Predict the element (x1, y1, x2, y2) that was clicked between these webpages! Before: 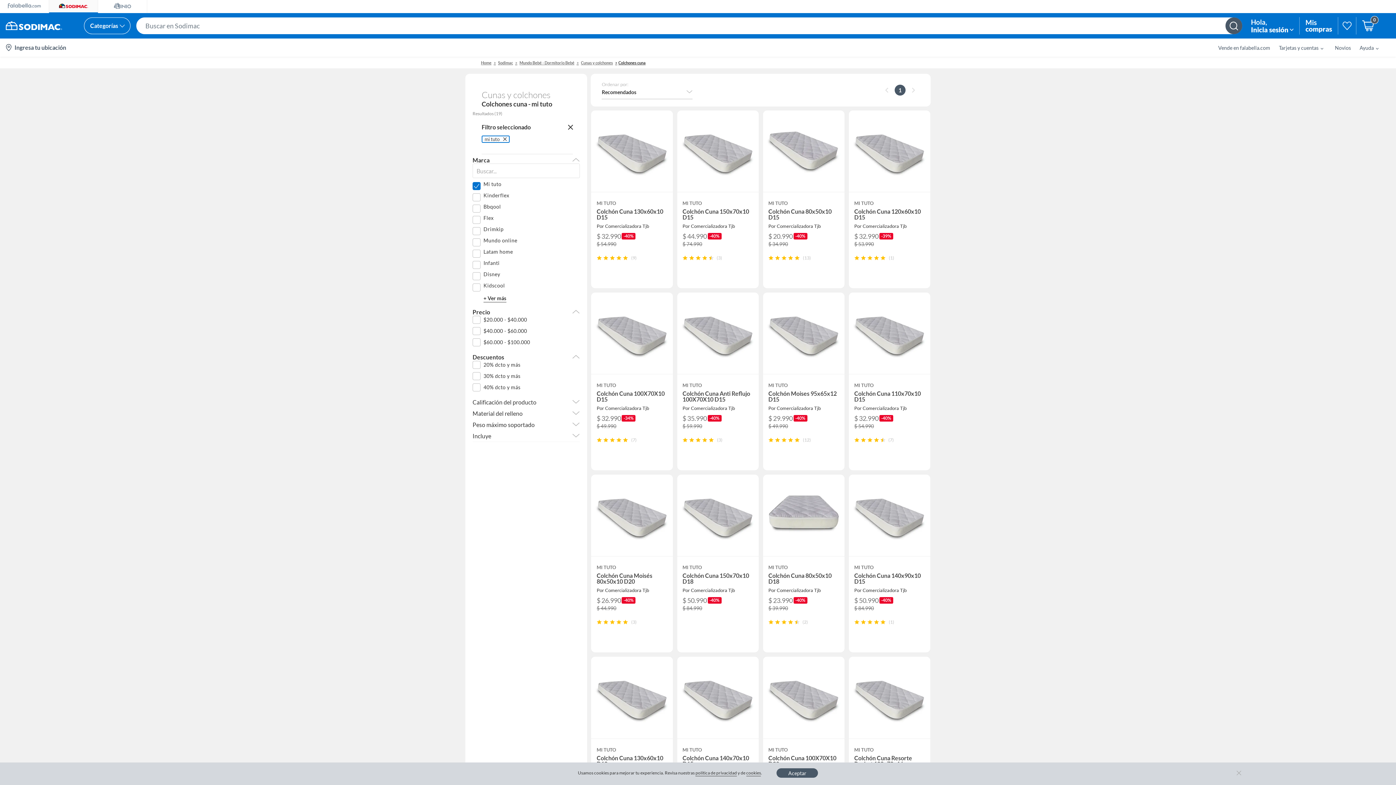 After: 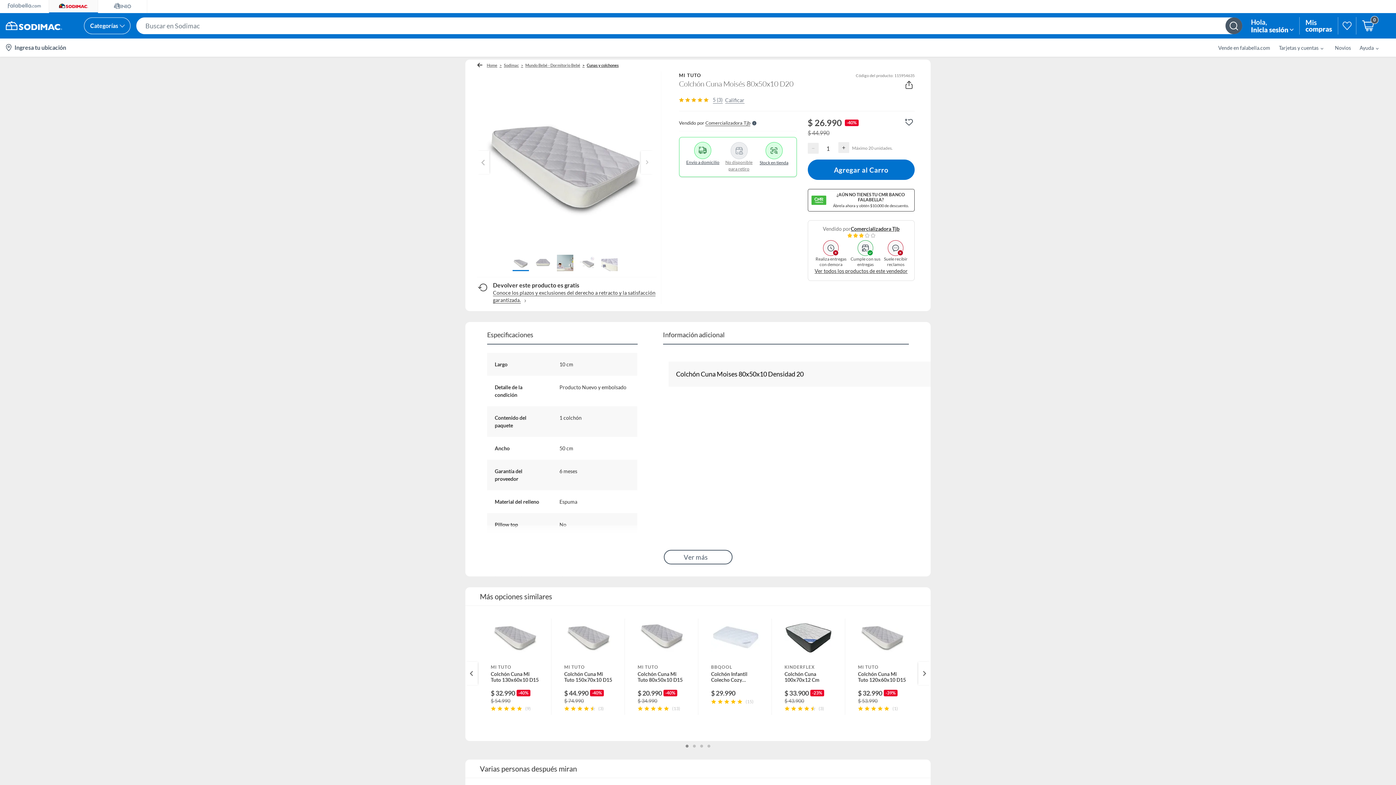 Action: label: MI TUTO
Colchón Cuna Moisés 80x50x10 D20
Por Comercializadora Tjb
$ 26.990
-40%
$ 44.990
(3) bbox: (591, 474, 673, 653)